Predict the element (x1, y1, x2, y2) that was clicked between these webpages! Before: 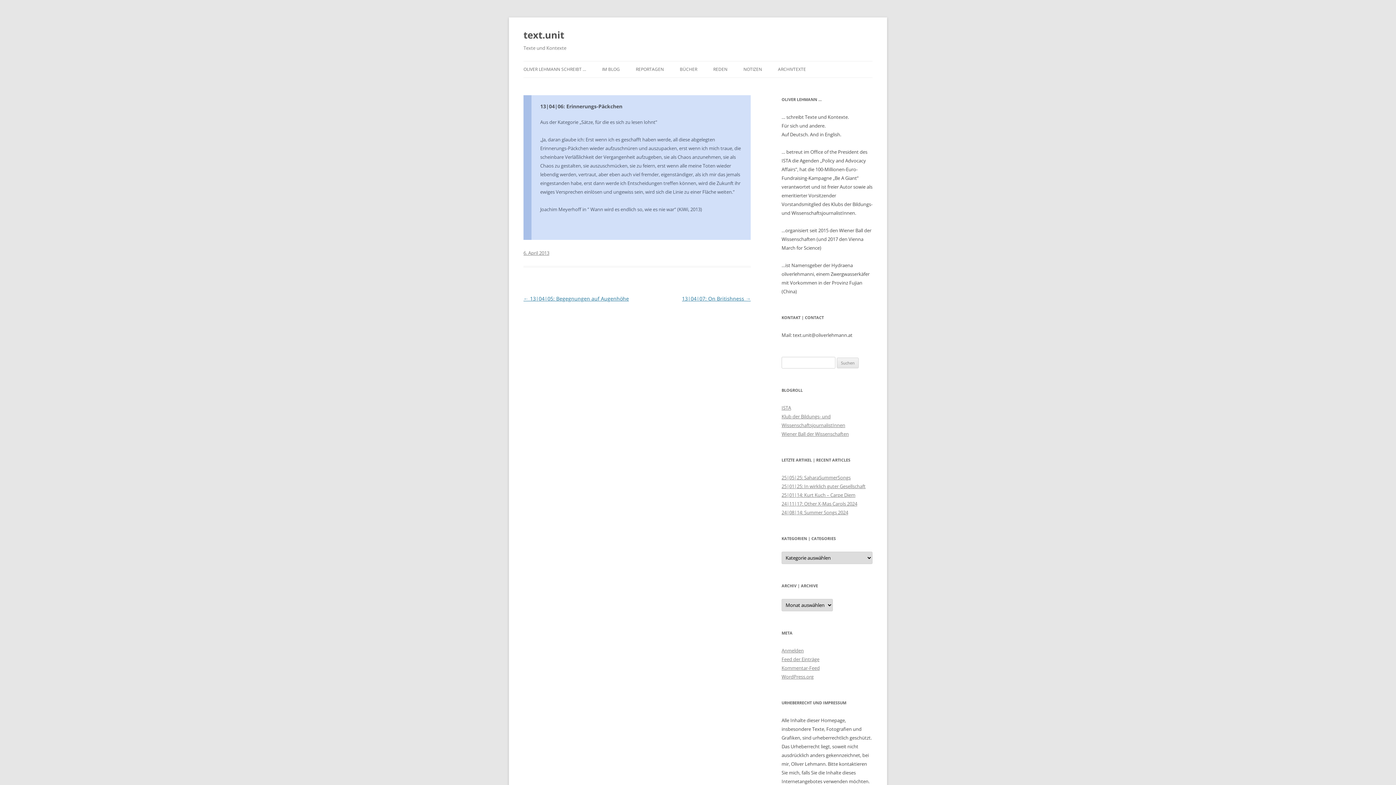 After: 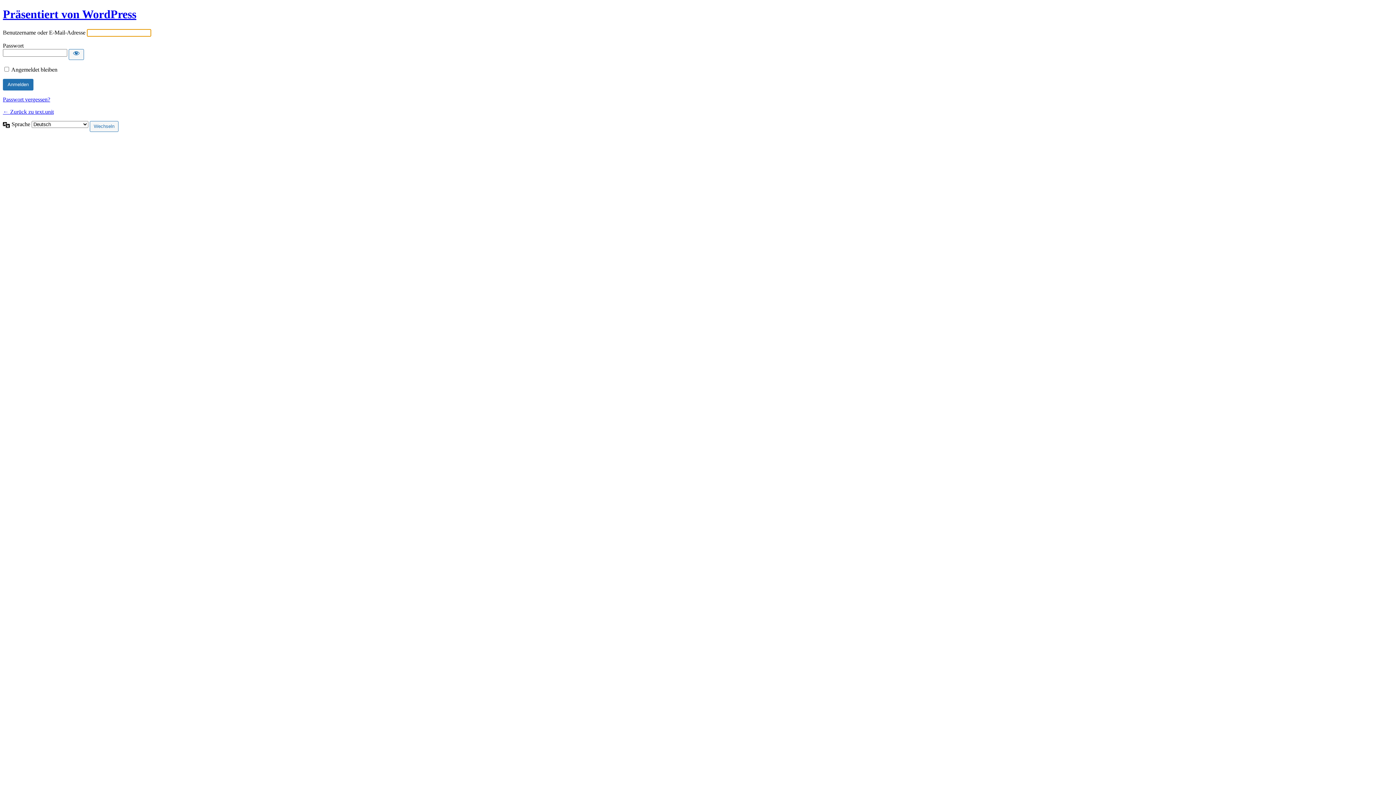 Action: bbox: (781, 647, 804, 654) label: Anmelden